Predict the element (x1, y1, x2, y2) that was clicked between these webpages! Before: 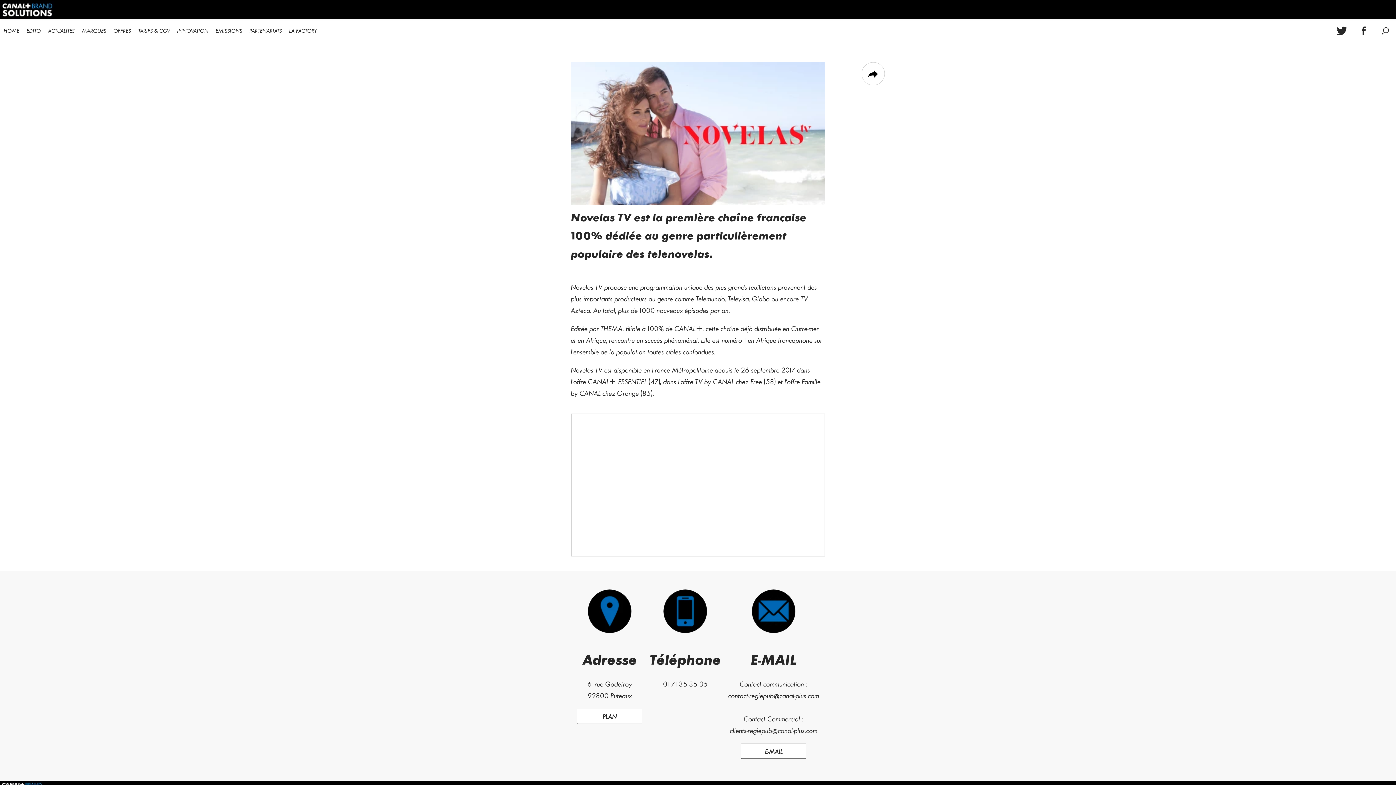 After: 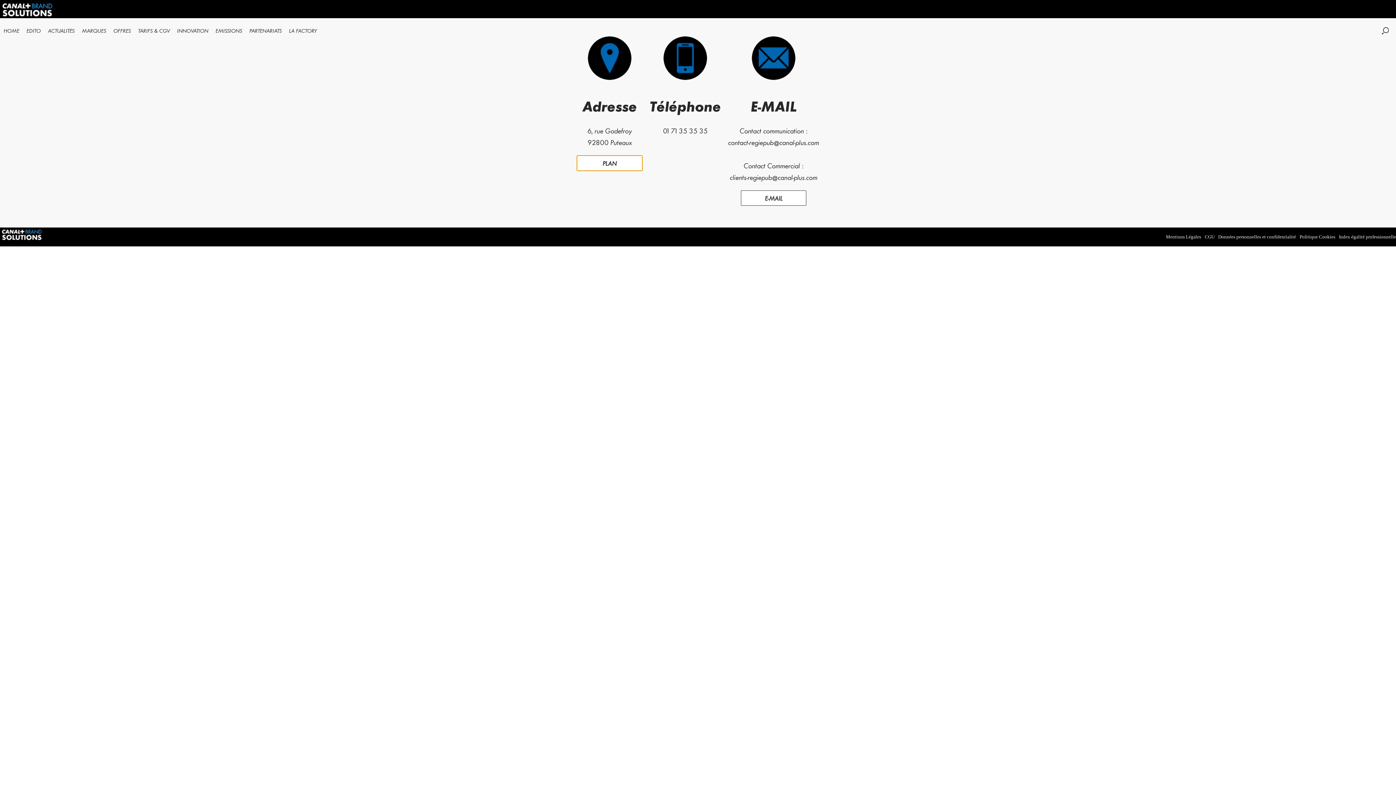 Action: label: PLAN bbox: (577, 708, 642, 724)